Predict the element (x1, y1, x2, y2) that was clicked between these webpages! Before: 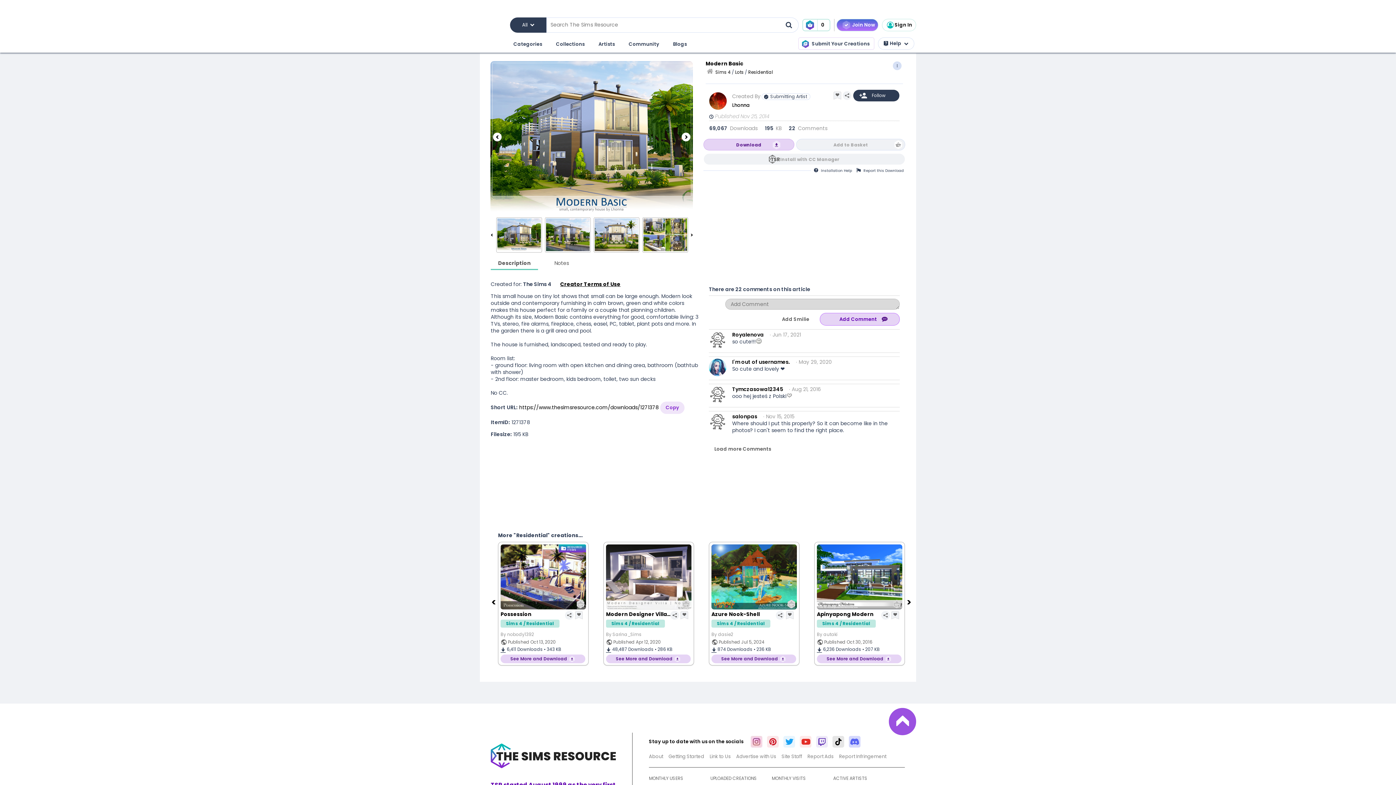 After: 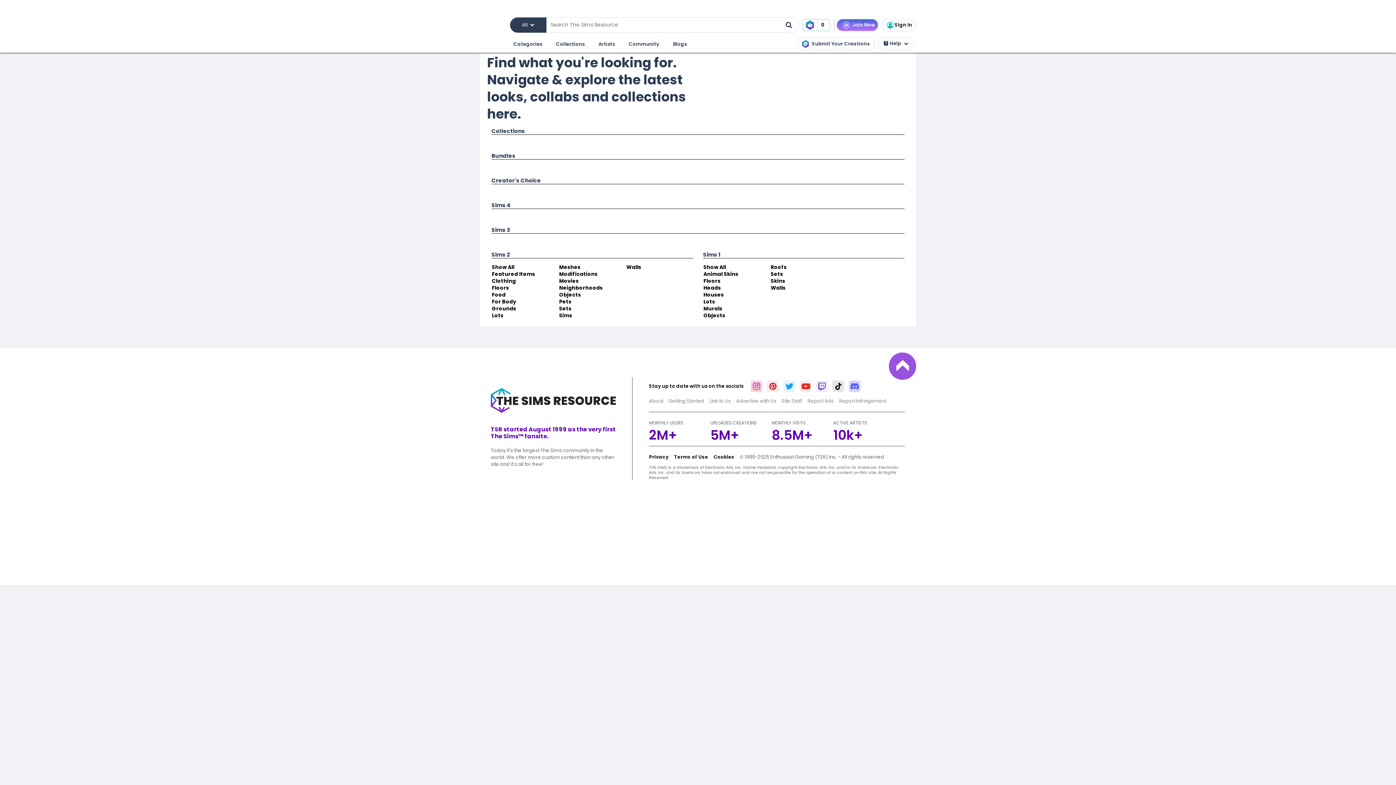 Action: label: Collections bbox: (554, 38, 586, 50)